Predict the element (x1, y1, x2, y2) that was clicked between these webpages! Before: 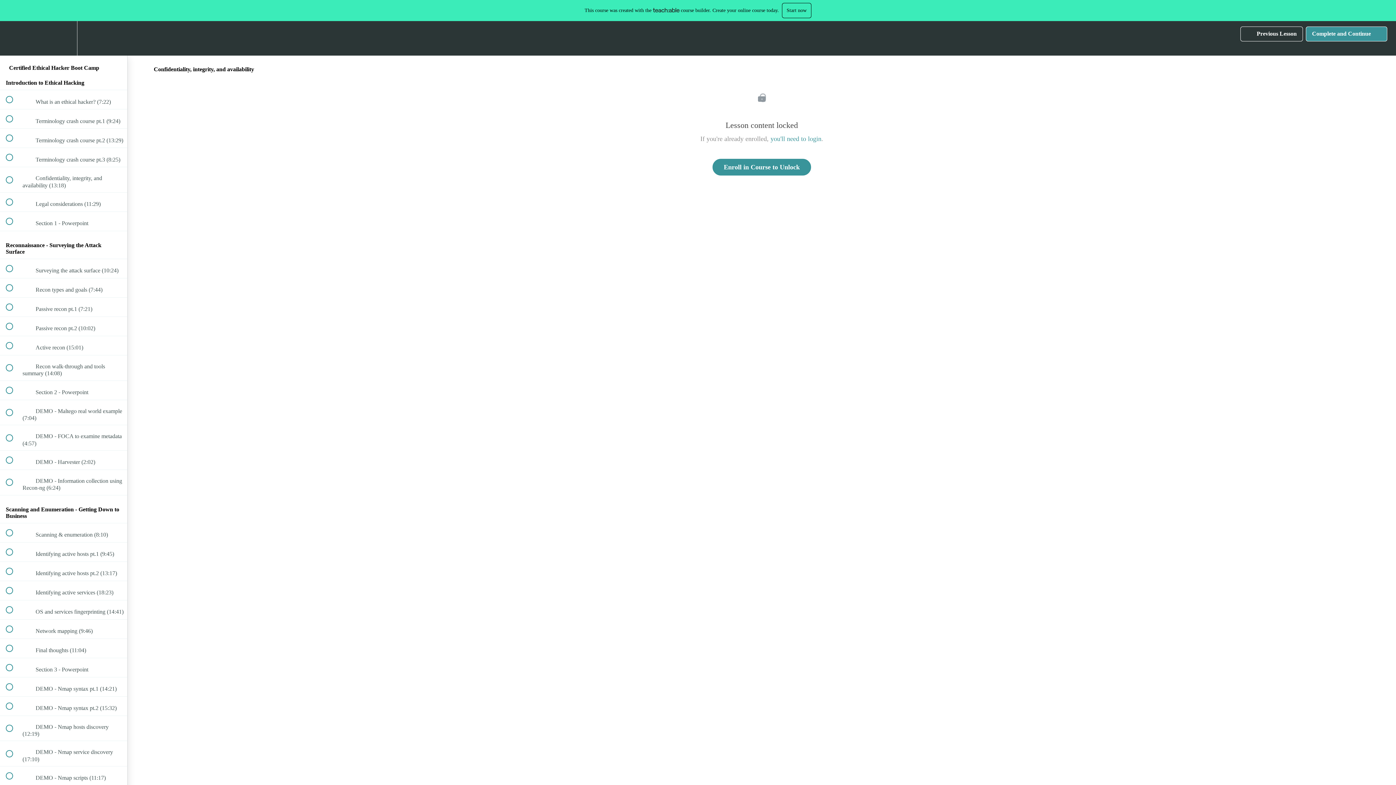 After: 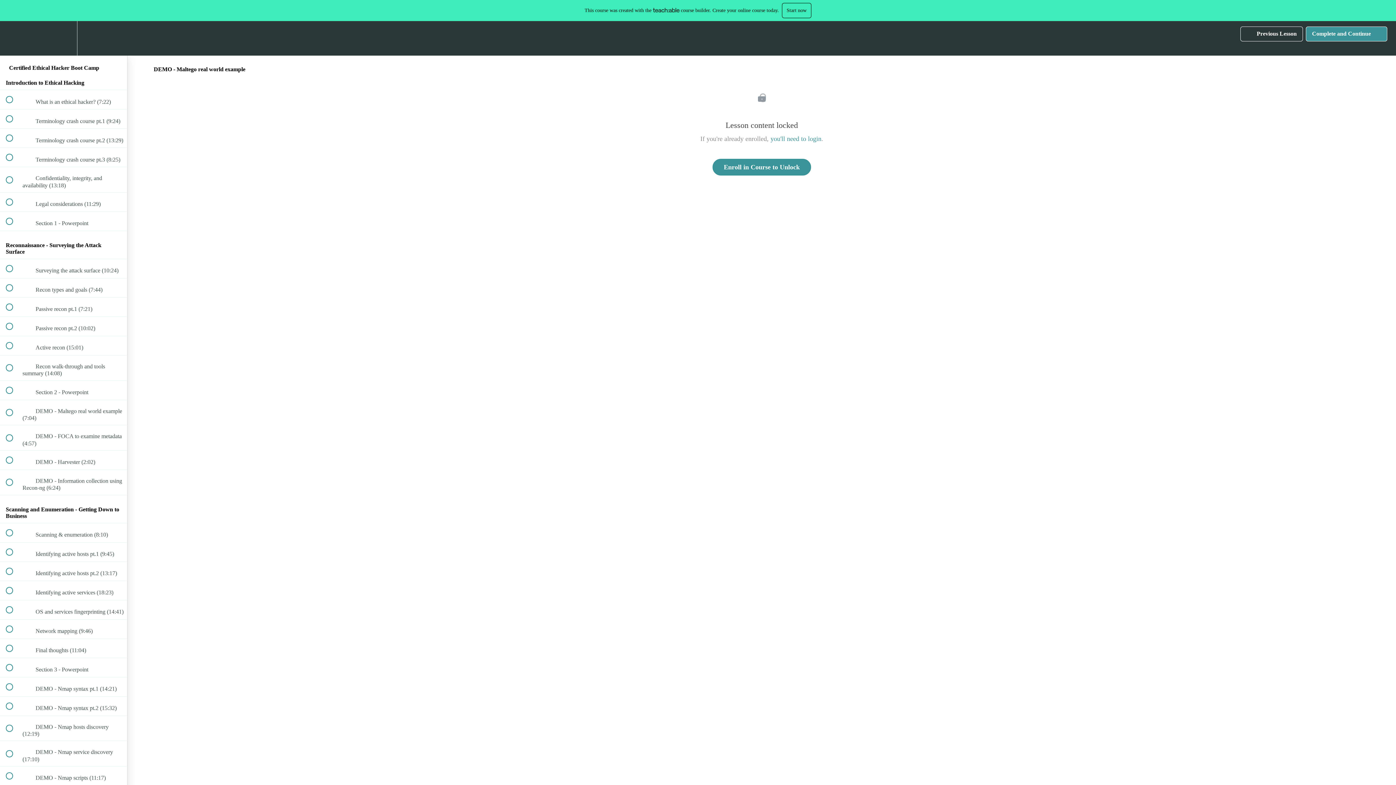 Action: bbox: (0, 400, 127, 425) label:  
 DEMO - Maltego real world example (7:04)